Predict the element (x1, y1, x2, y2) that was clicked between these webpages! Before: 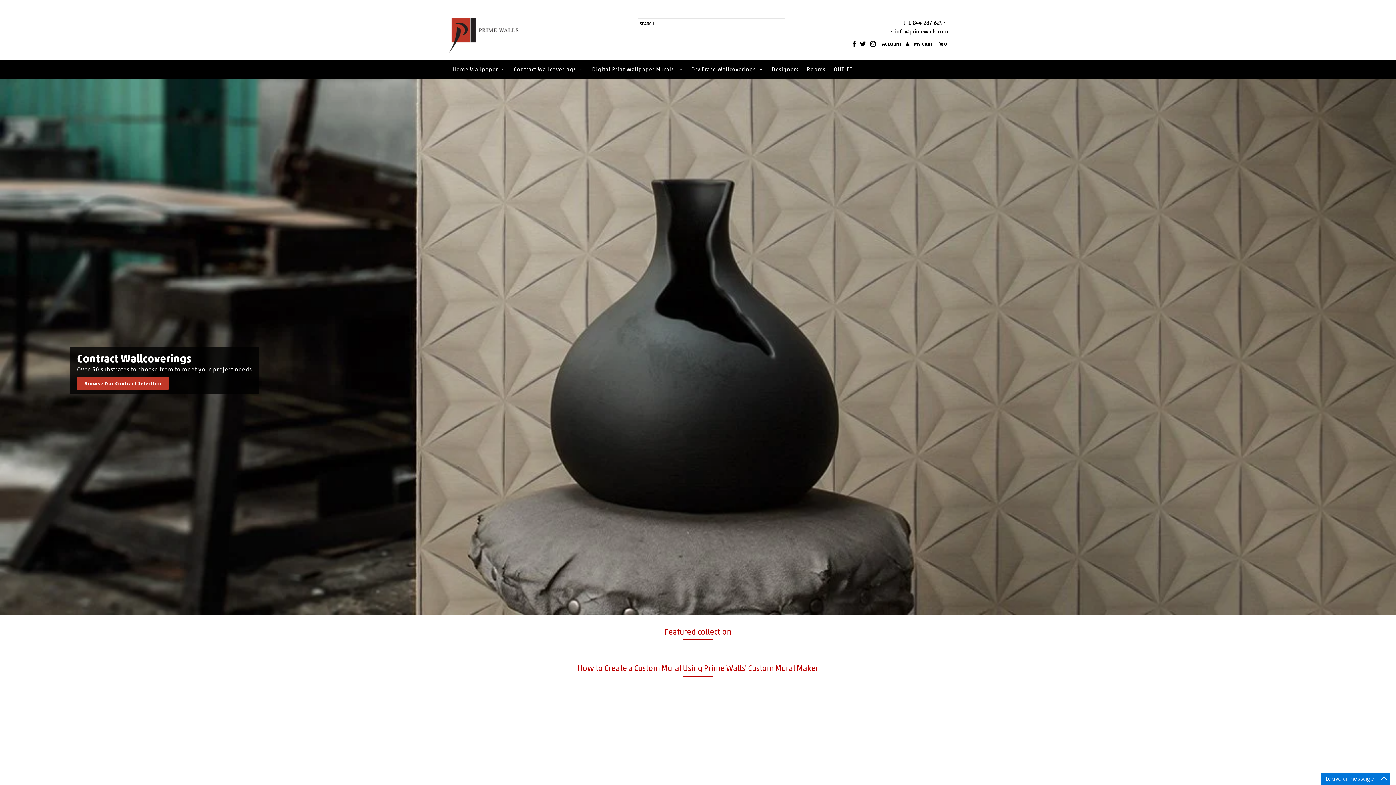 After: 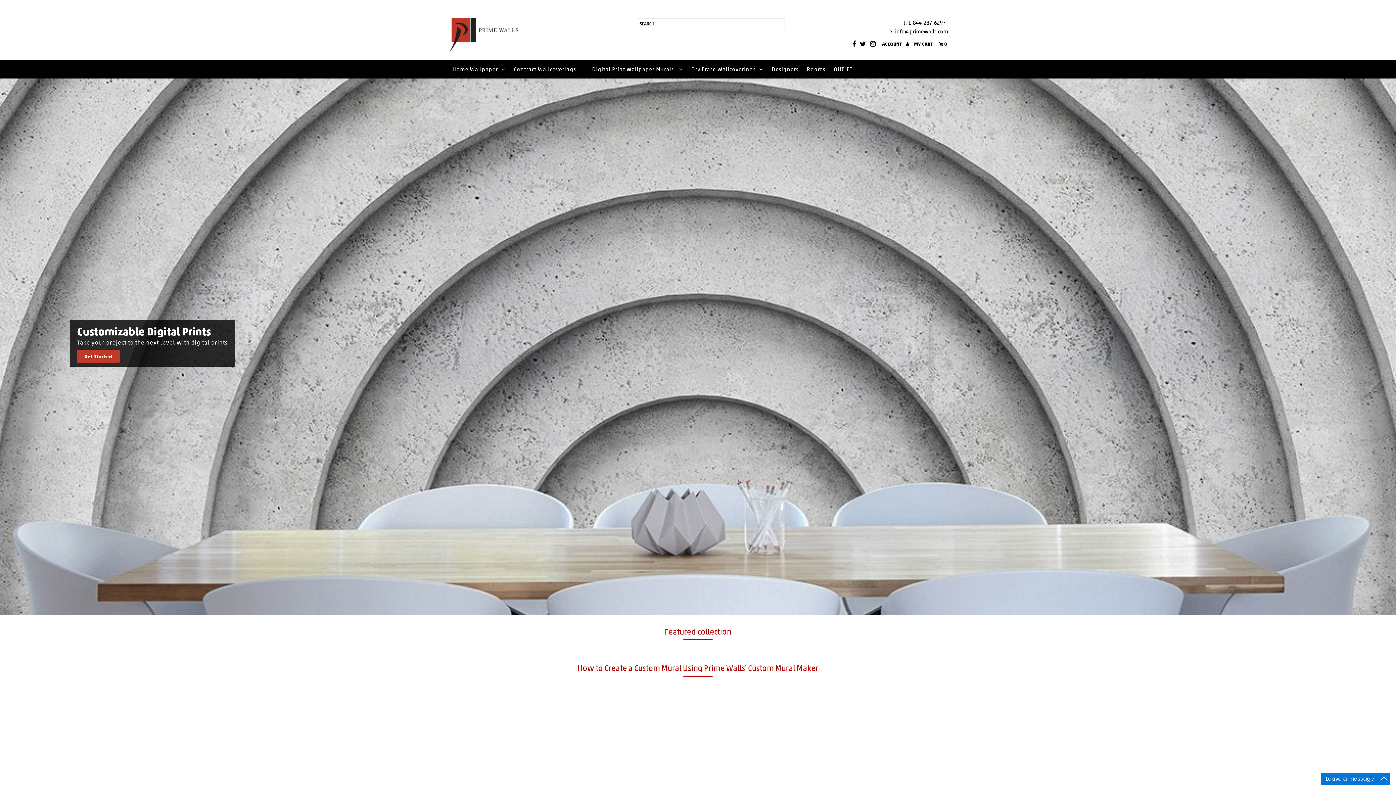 Action: bbox: (870, 38, 875, 49)